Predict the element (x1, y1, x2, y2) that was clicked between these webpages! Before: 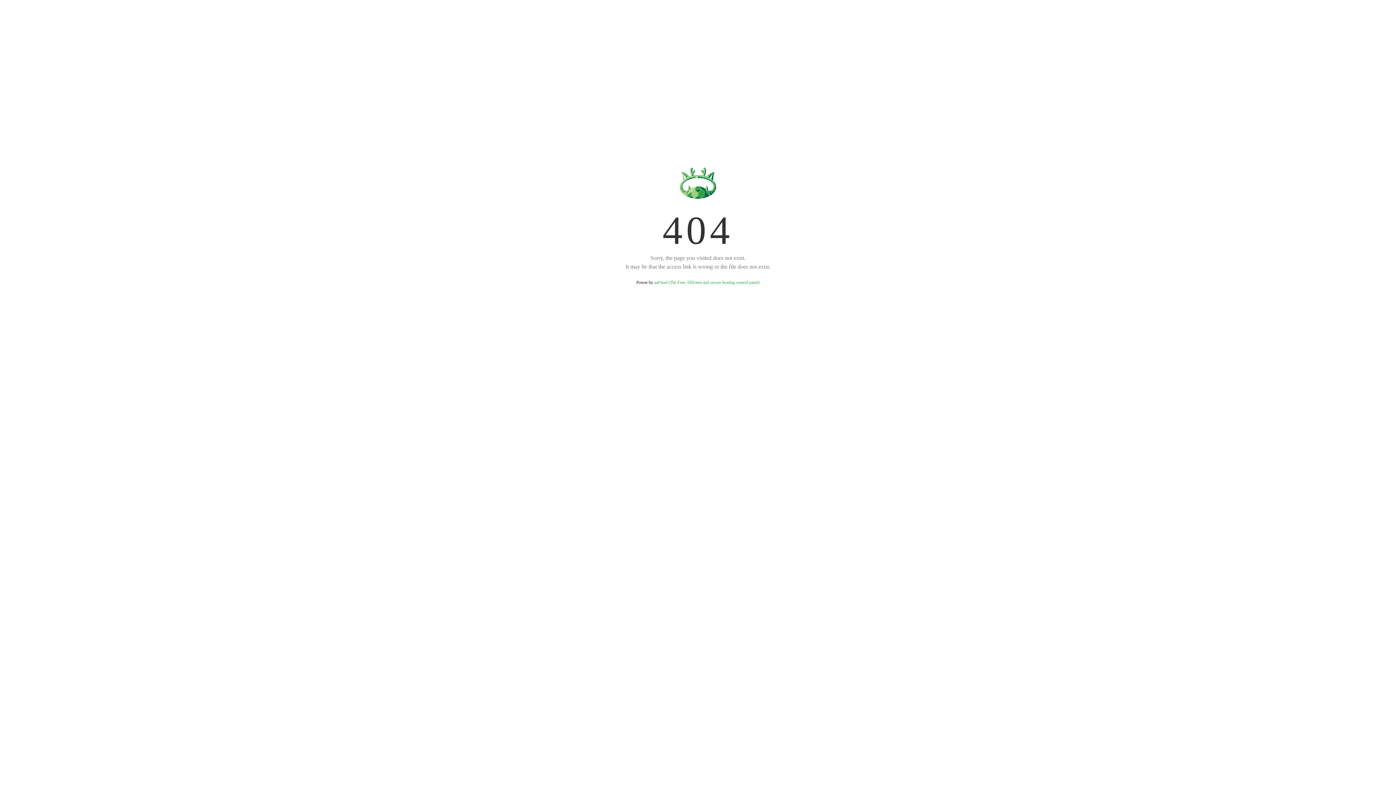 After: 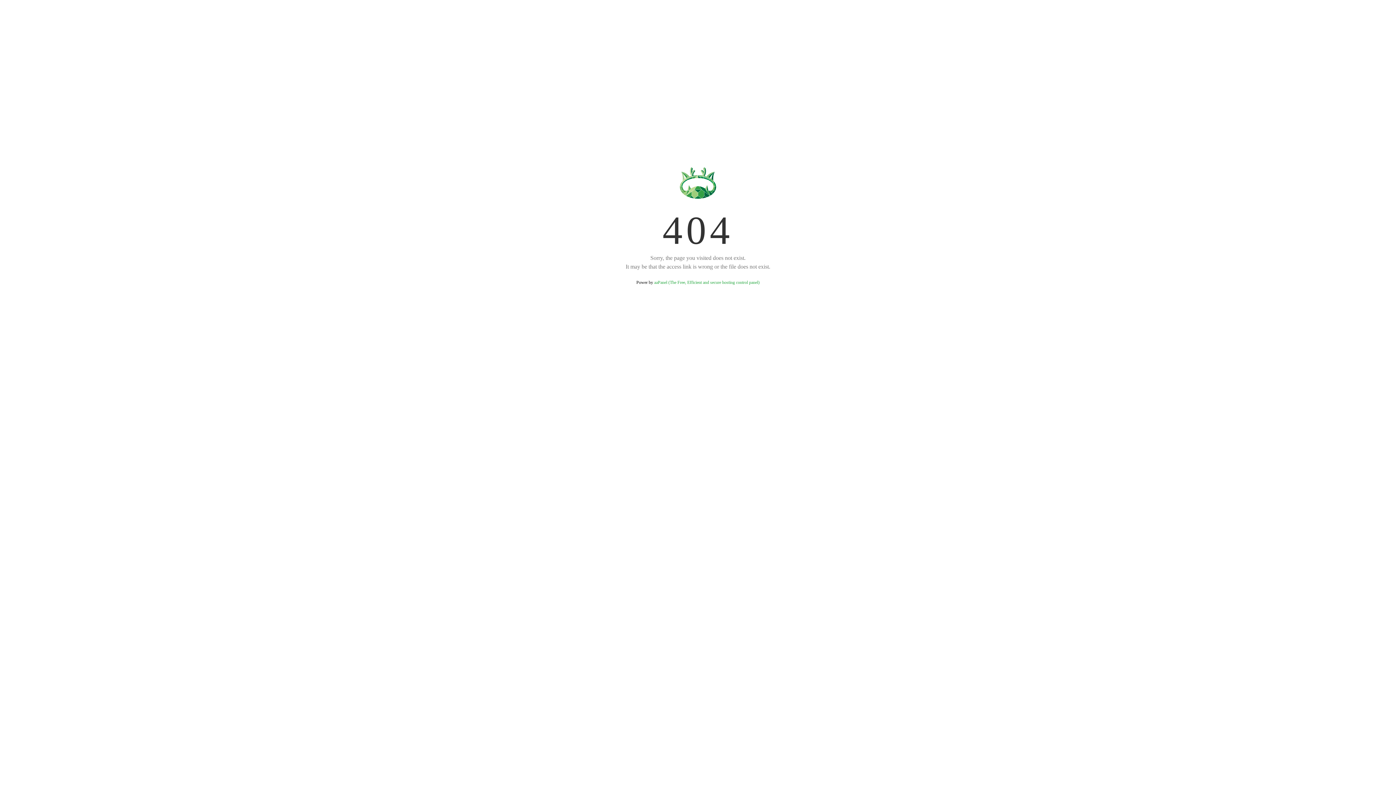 Action: label: aaPanel (The Free, Efficient and secure hosting control panel) bbox: (654, 280, 759, 285)